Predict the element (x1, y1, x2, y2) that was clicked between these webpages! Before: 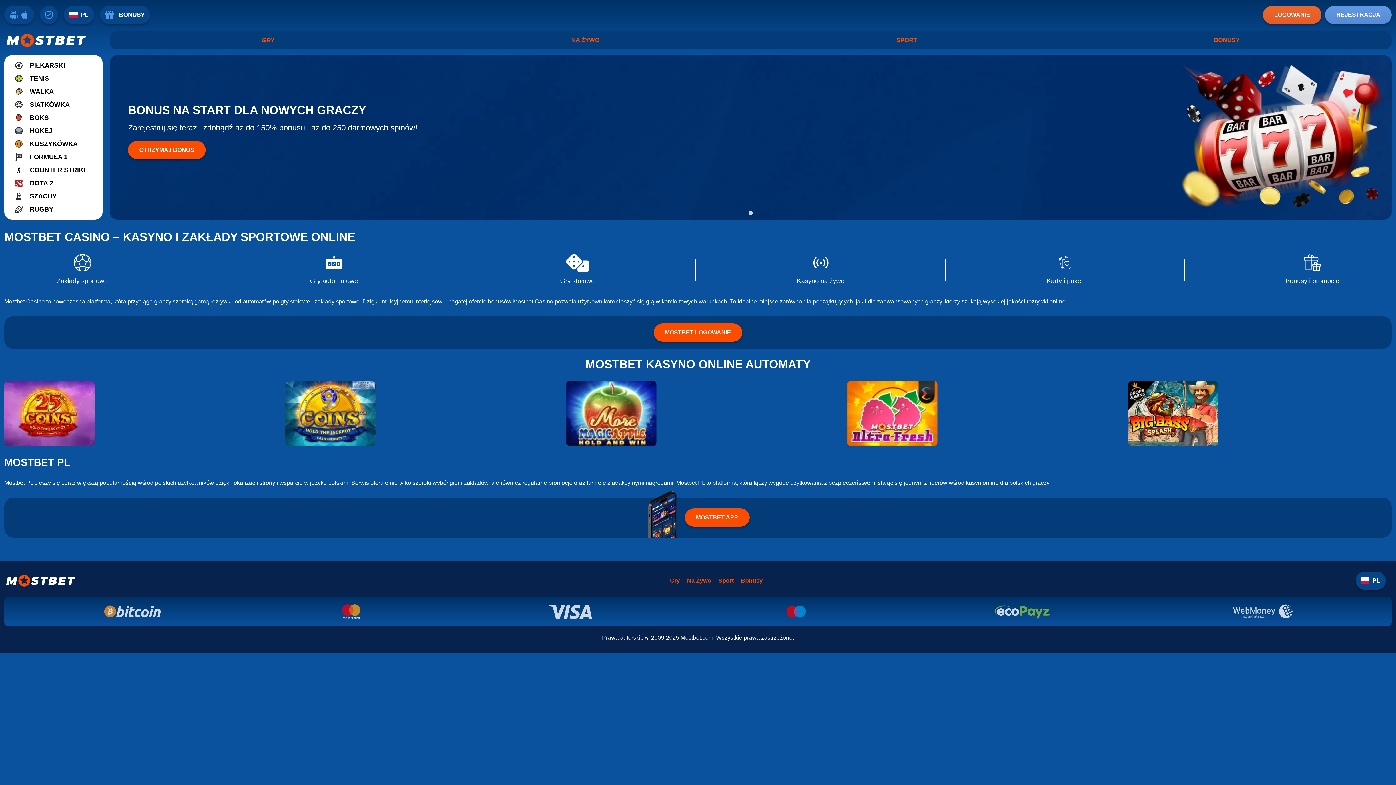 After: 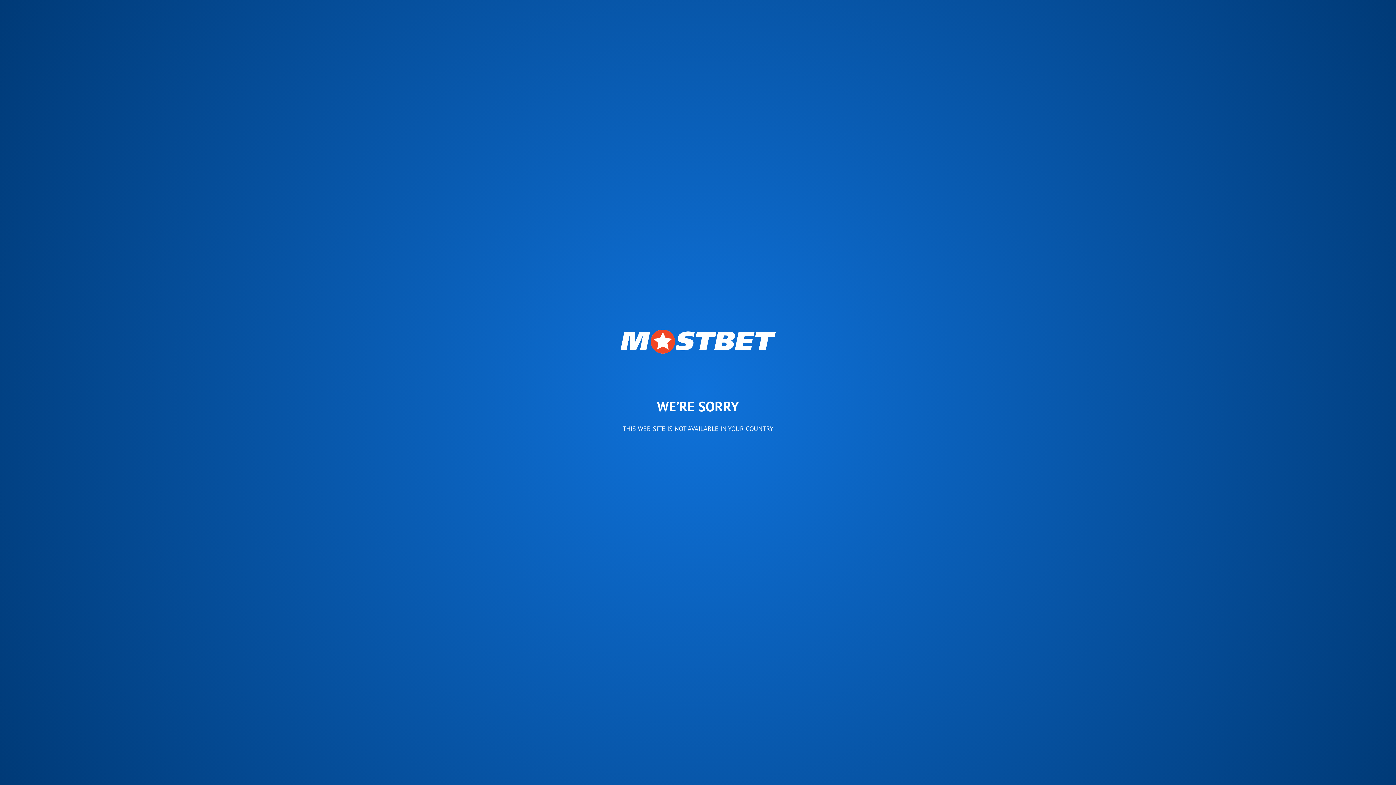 Action: bbox: (11, 204, 95, 214) label: RUGBY